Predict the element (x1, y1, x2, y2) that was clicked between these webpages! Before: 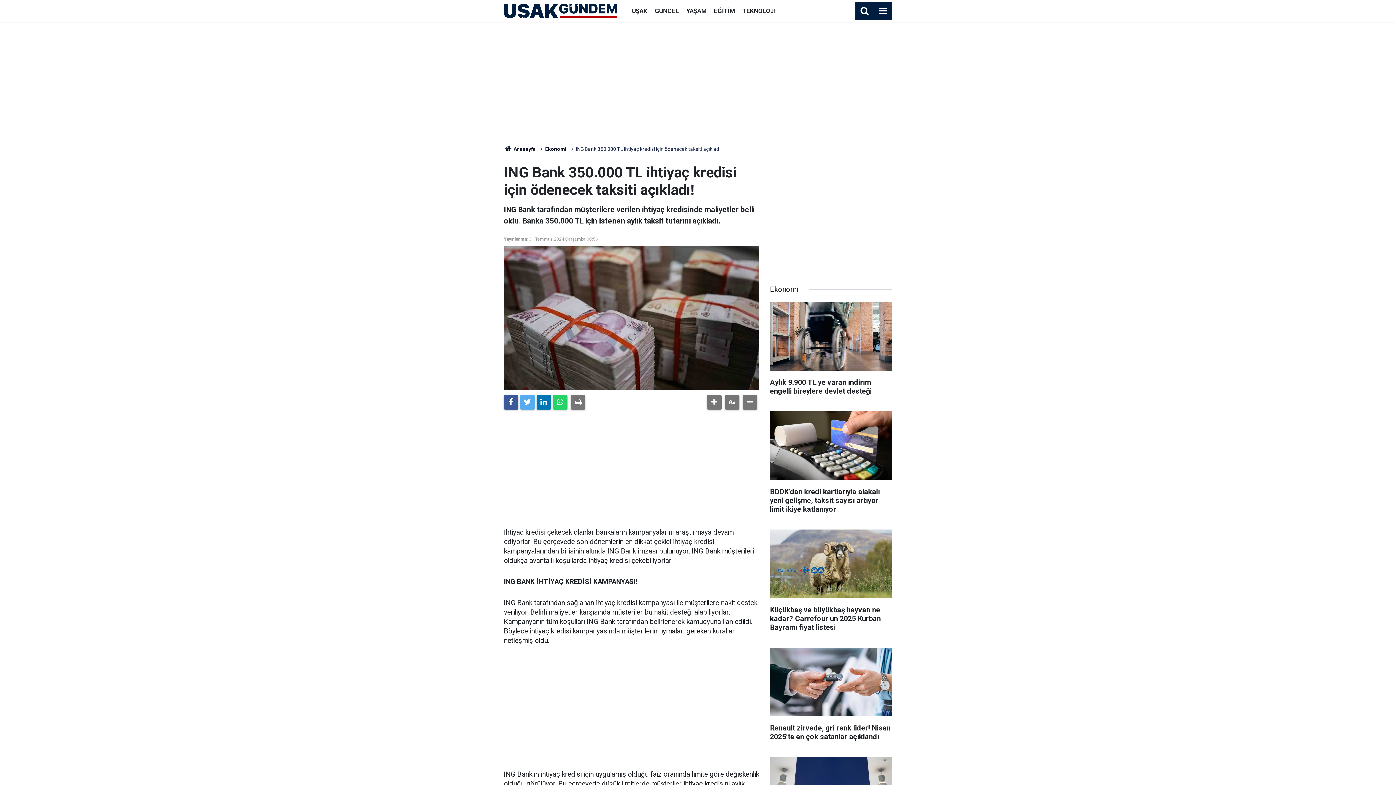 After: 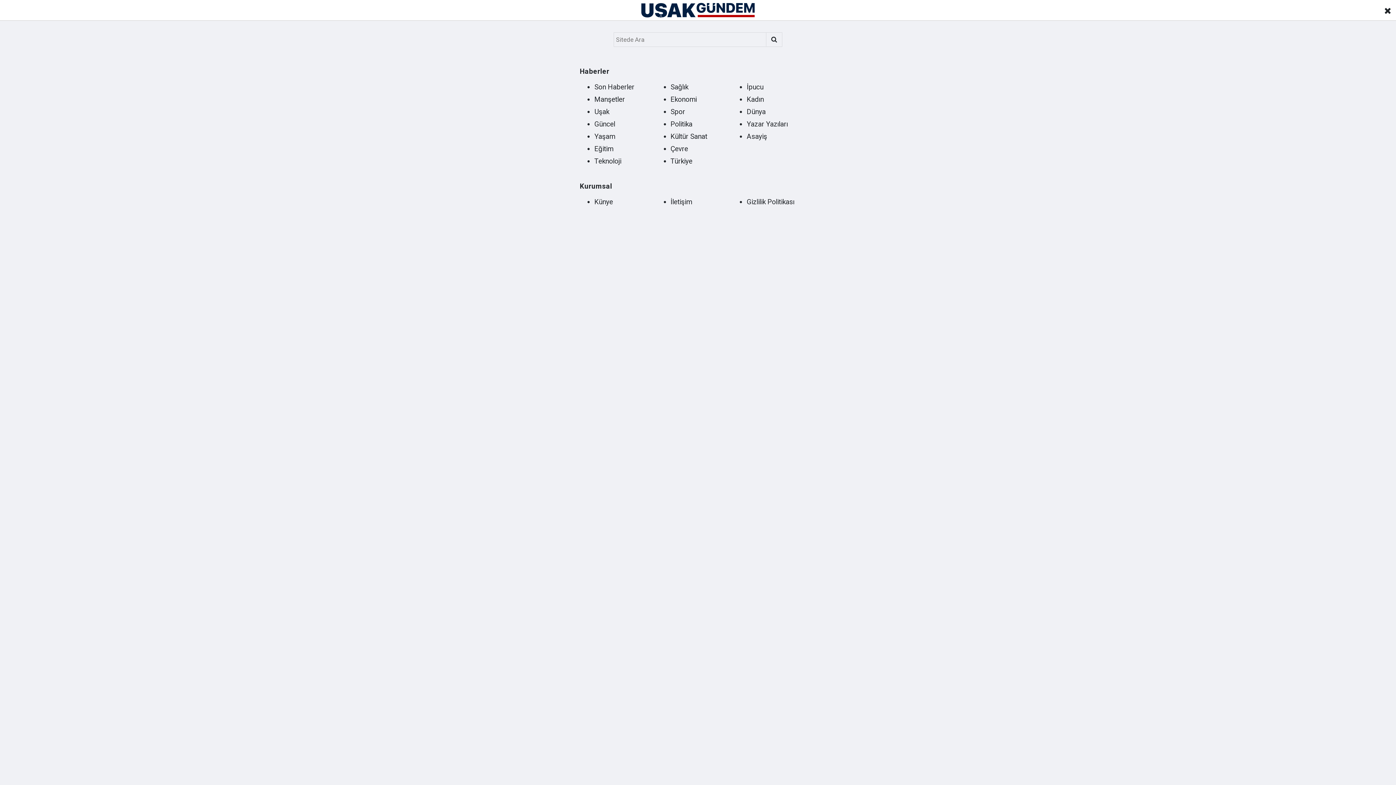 Action: label: Menu bbox: (876, 1, 889, 20)